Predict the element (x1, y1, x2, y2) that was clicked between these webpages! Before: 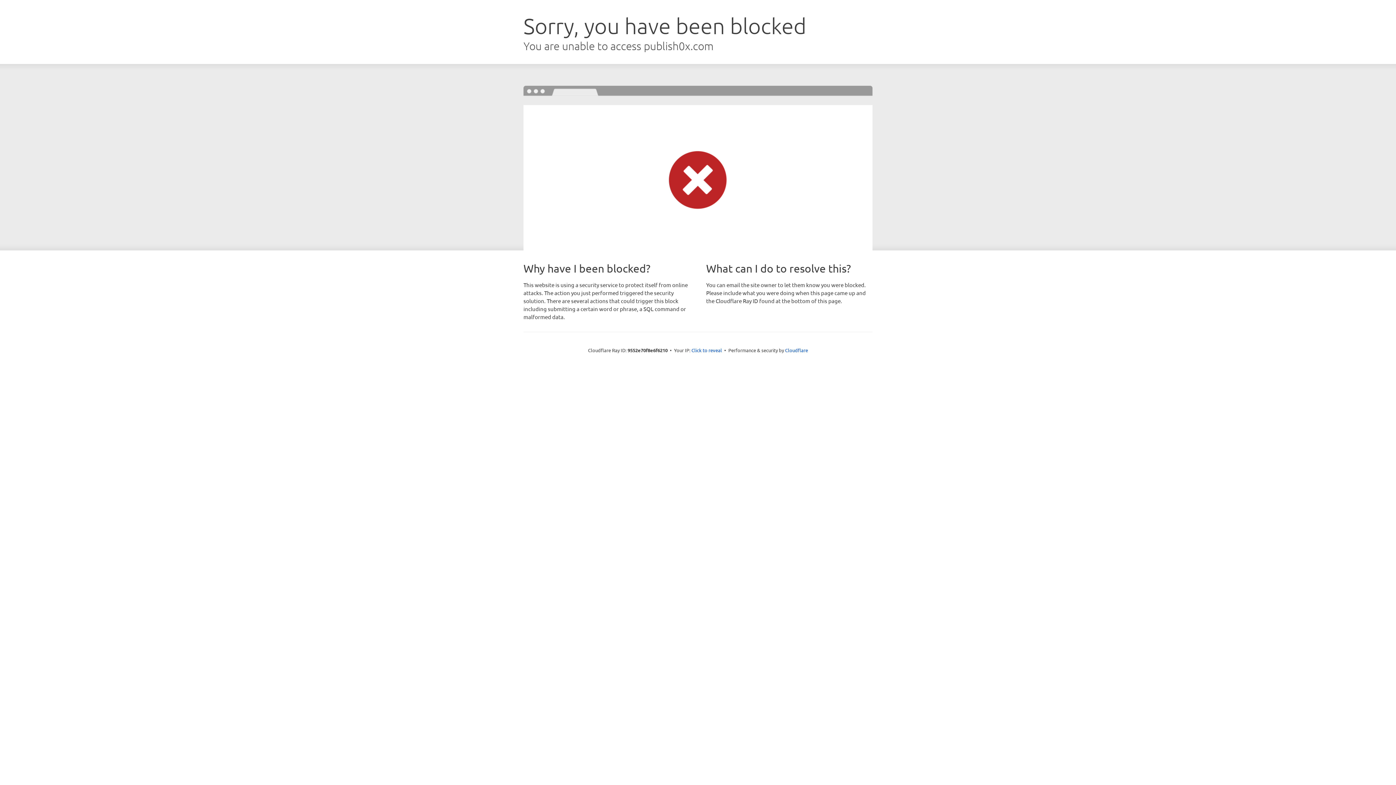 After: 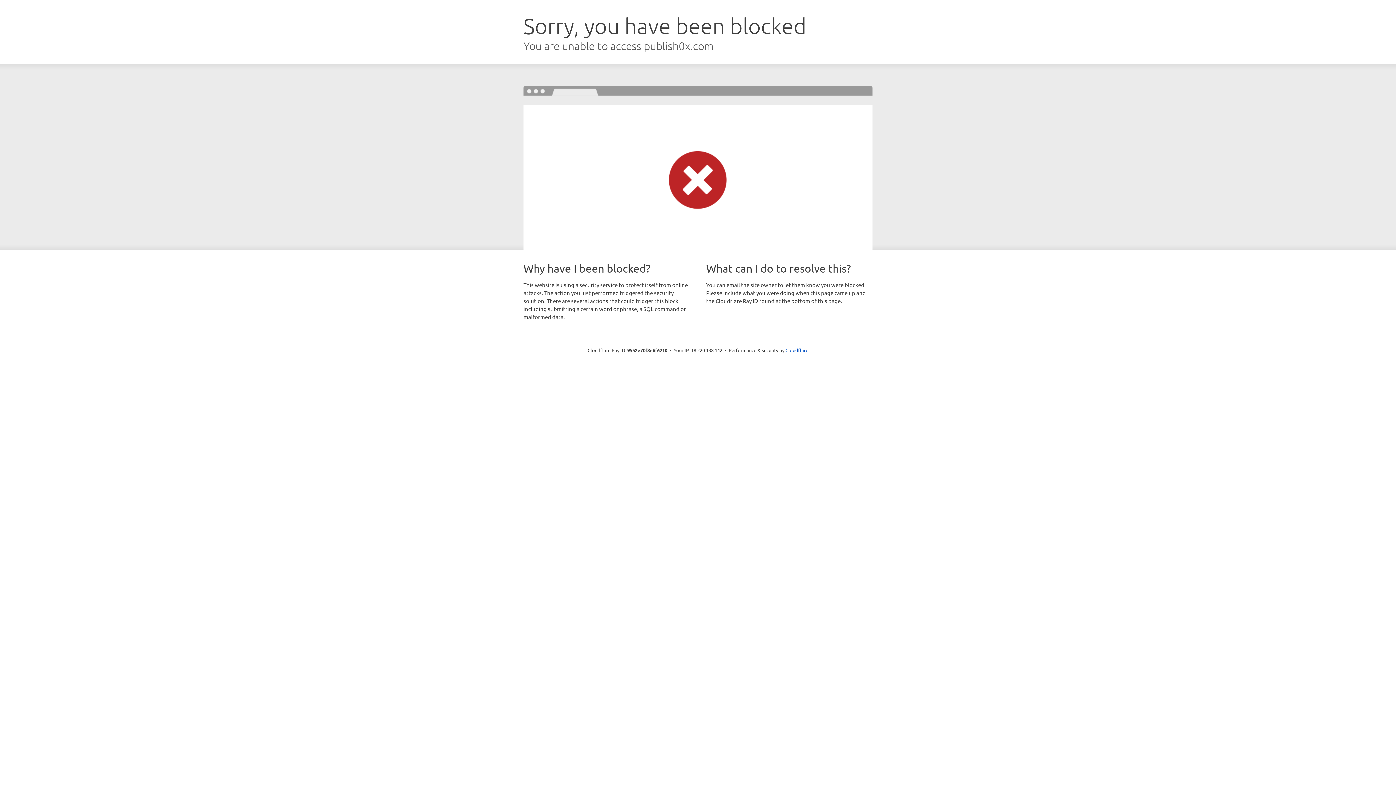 Action: bbox: (691, 346, 722, 353) label: Click to reveal